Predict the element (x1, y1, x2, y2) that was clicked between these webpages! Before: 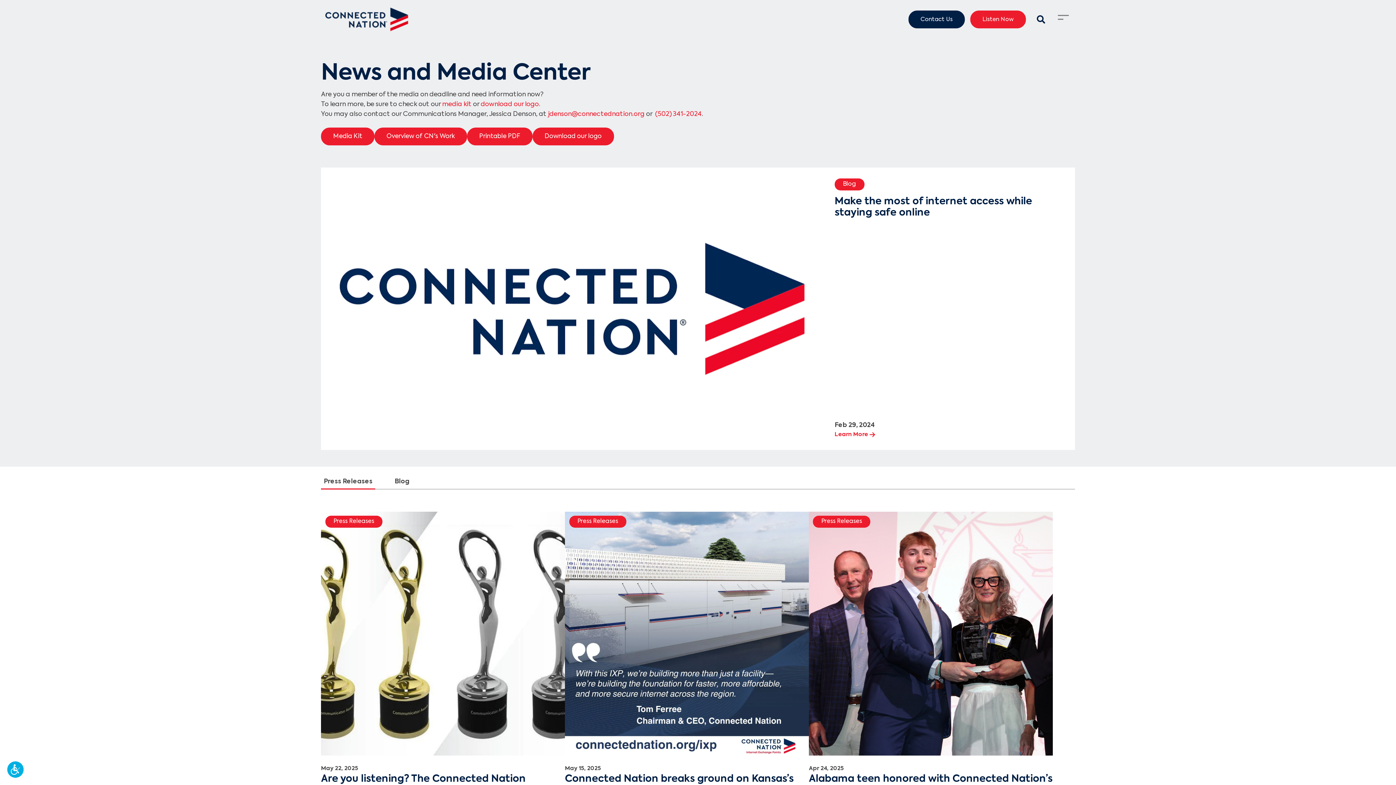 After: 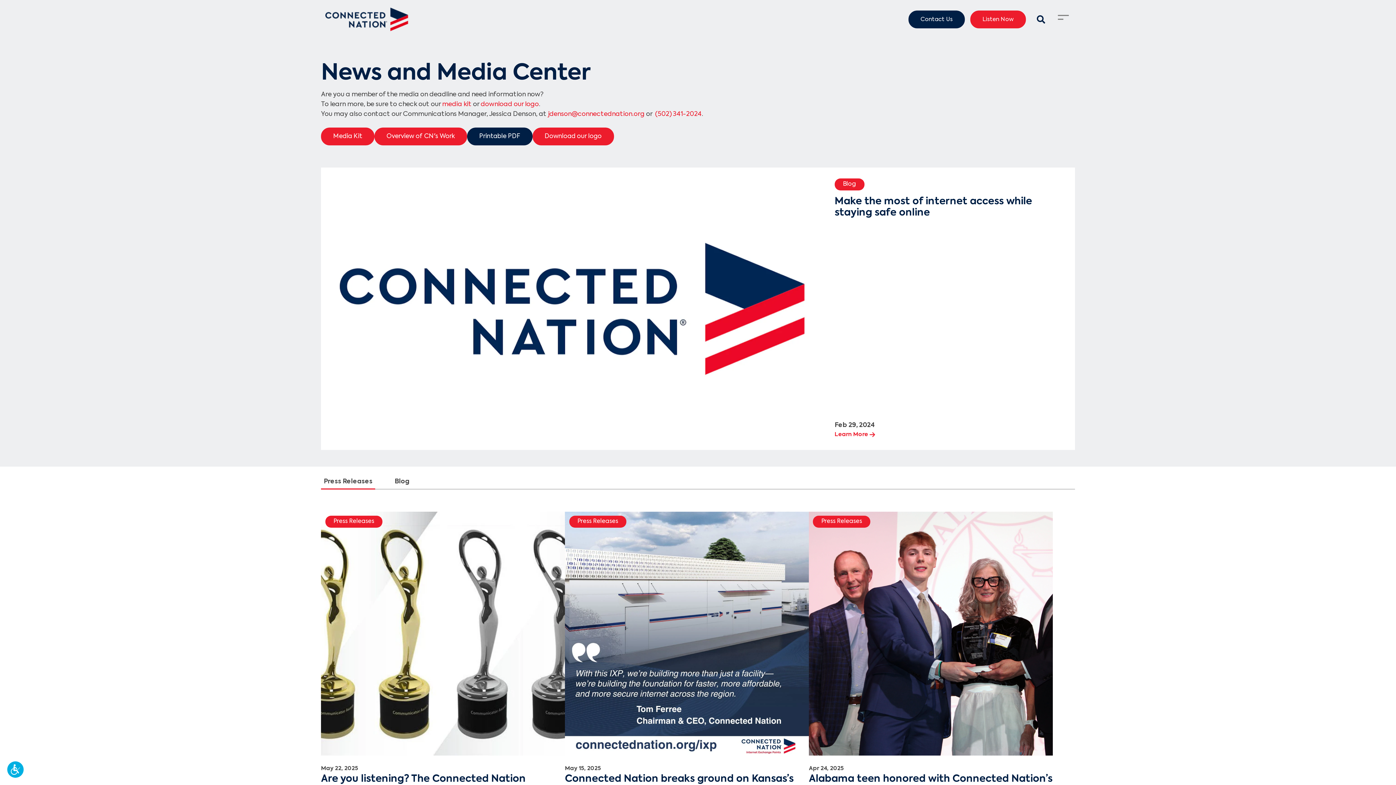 Action: bbox: (467, 127, 532, 145) label: Printable PDF